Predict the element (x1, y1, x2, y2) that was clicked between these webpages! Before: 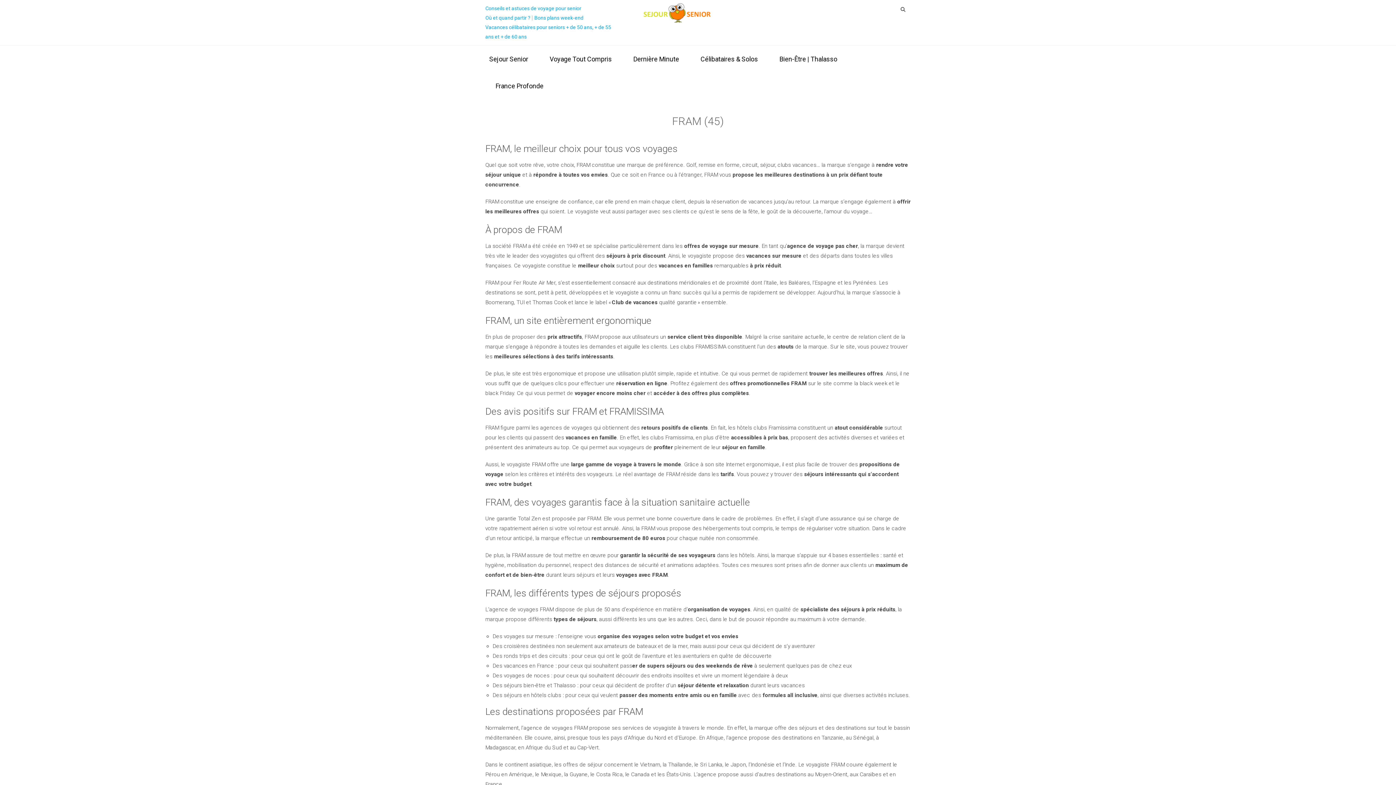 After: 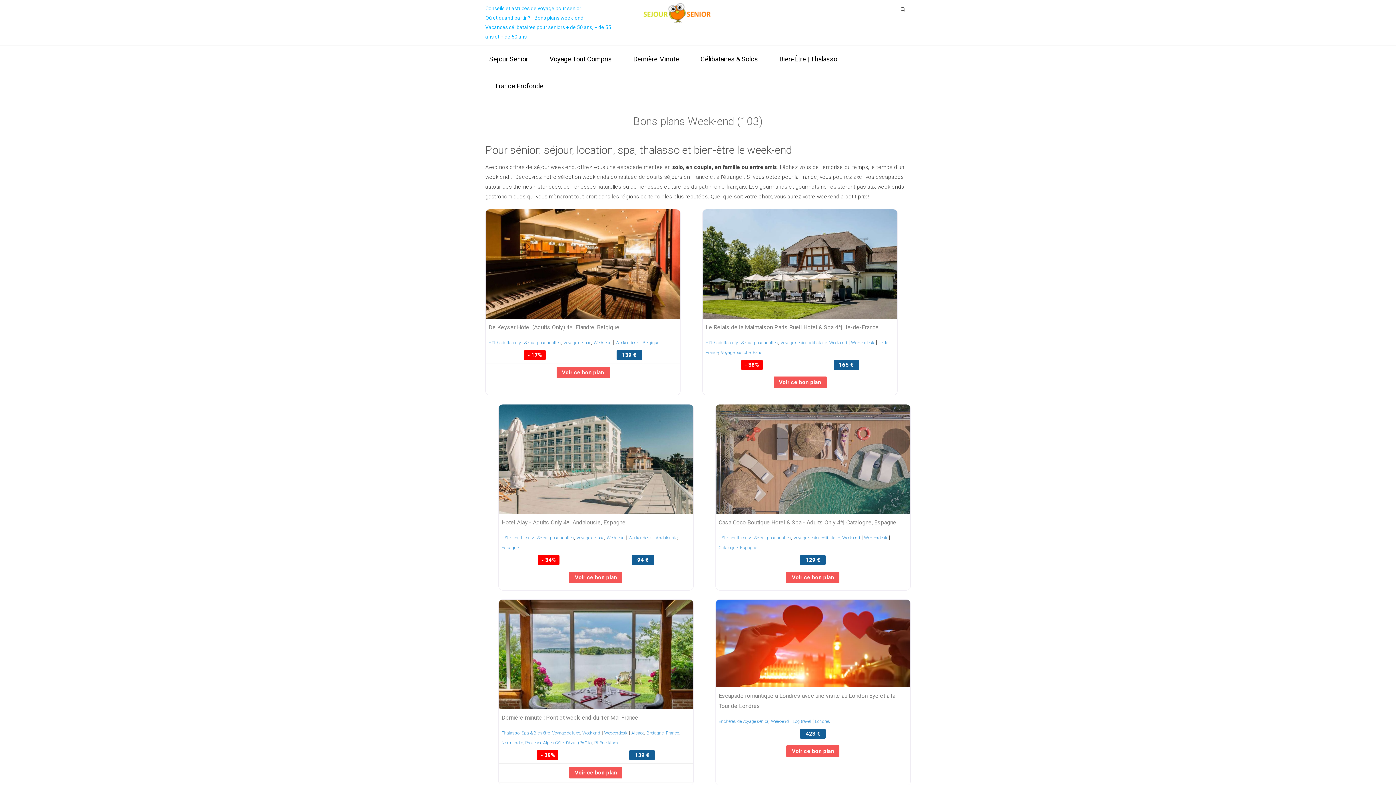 Action: bbox: (534, 14, 583, 20) label: Bons plans week-end